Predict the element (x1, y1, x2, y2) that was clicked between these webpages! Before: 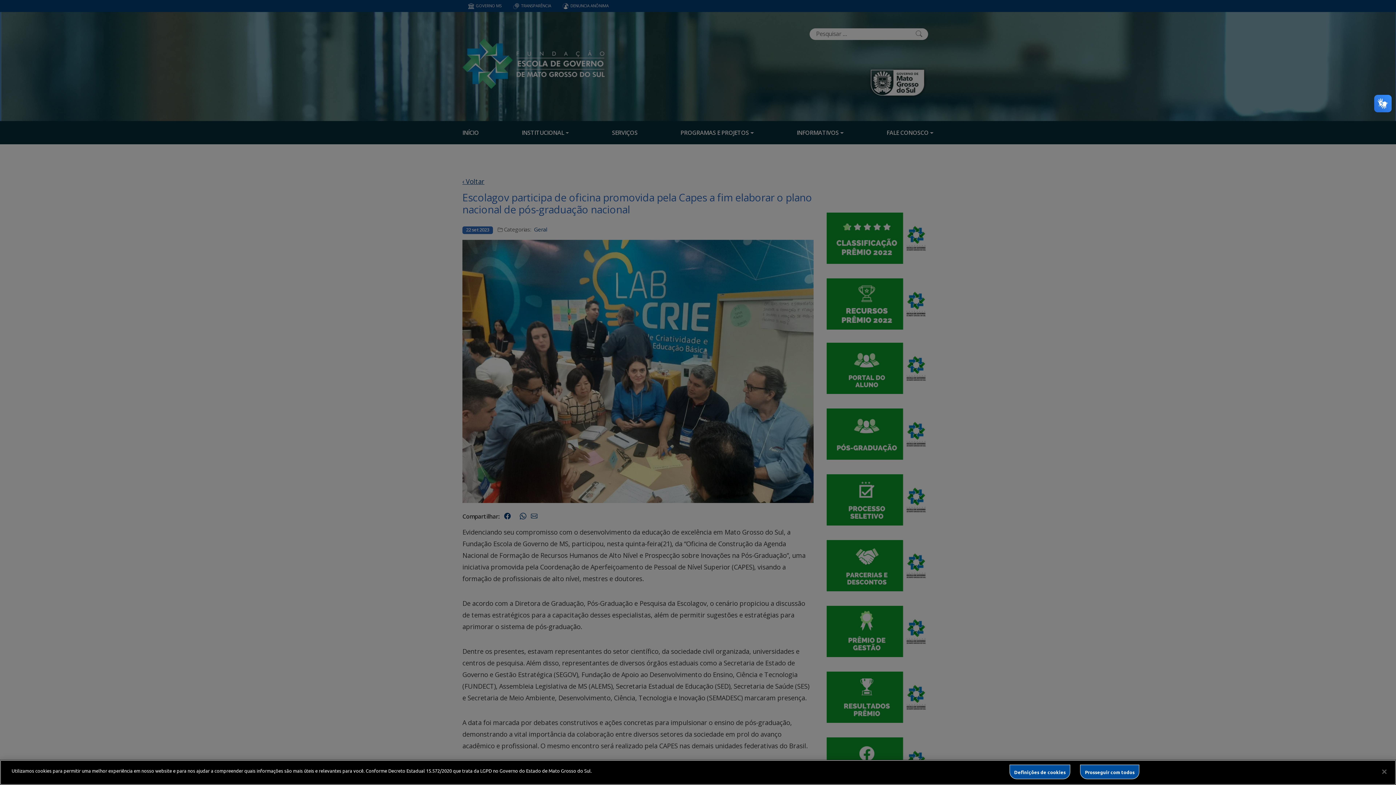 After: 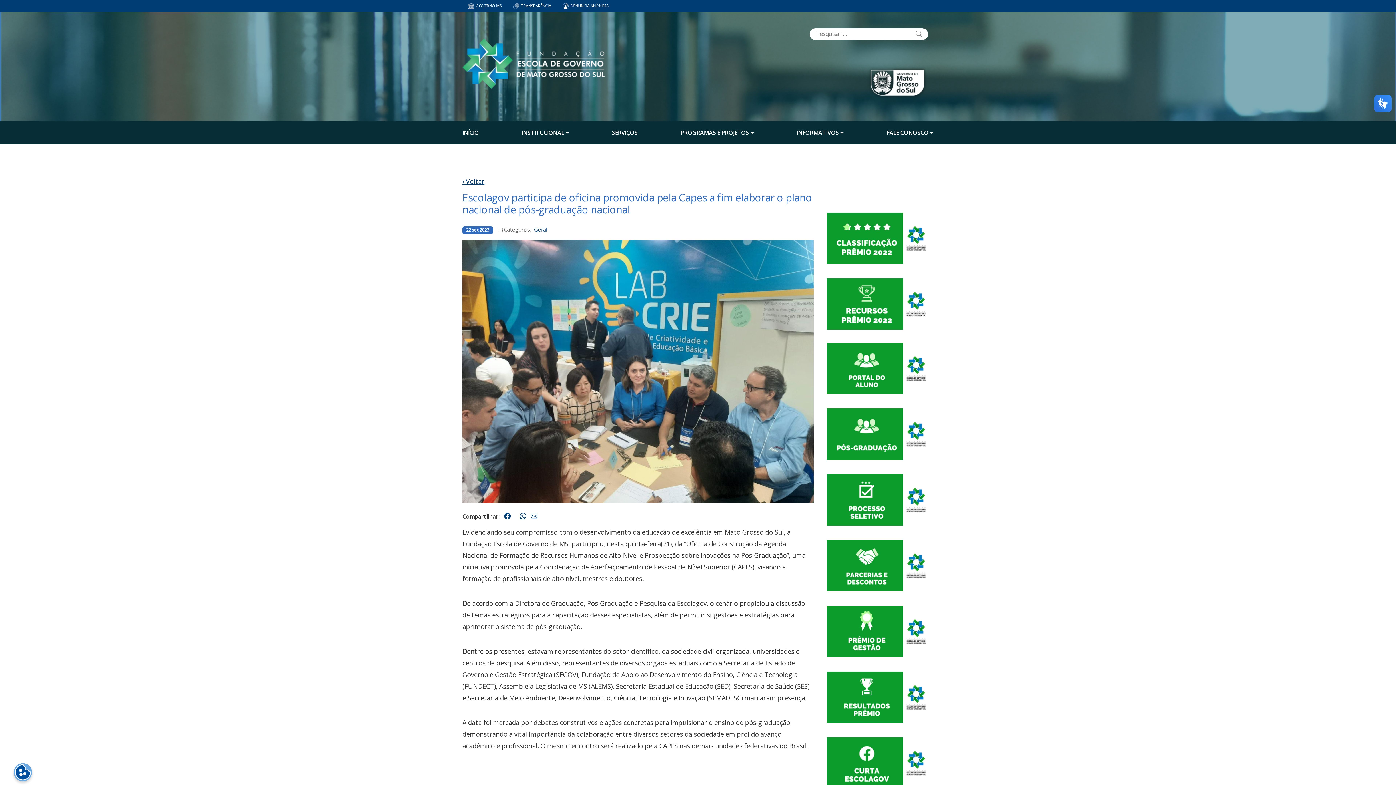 Action: label: Prosseguir com todos bbox: (1080, 765, 1139, 779)